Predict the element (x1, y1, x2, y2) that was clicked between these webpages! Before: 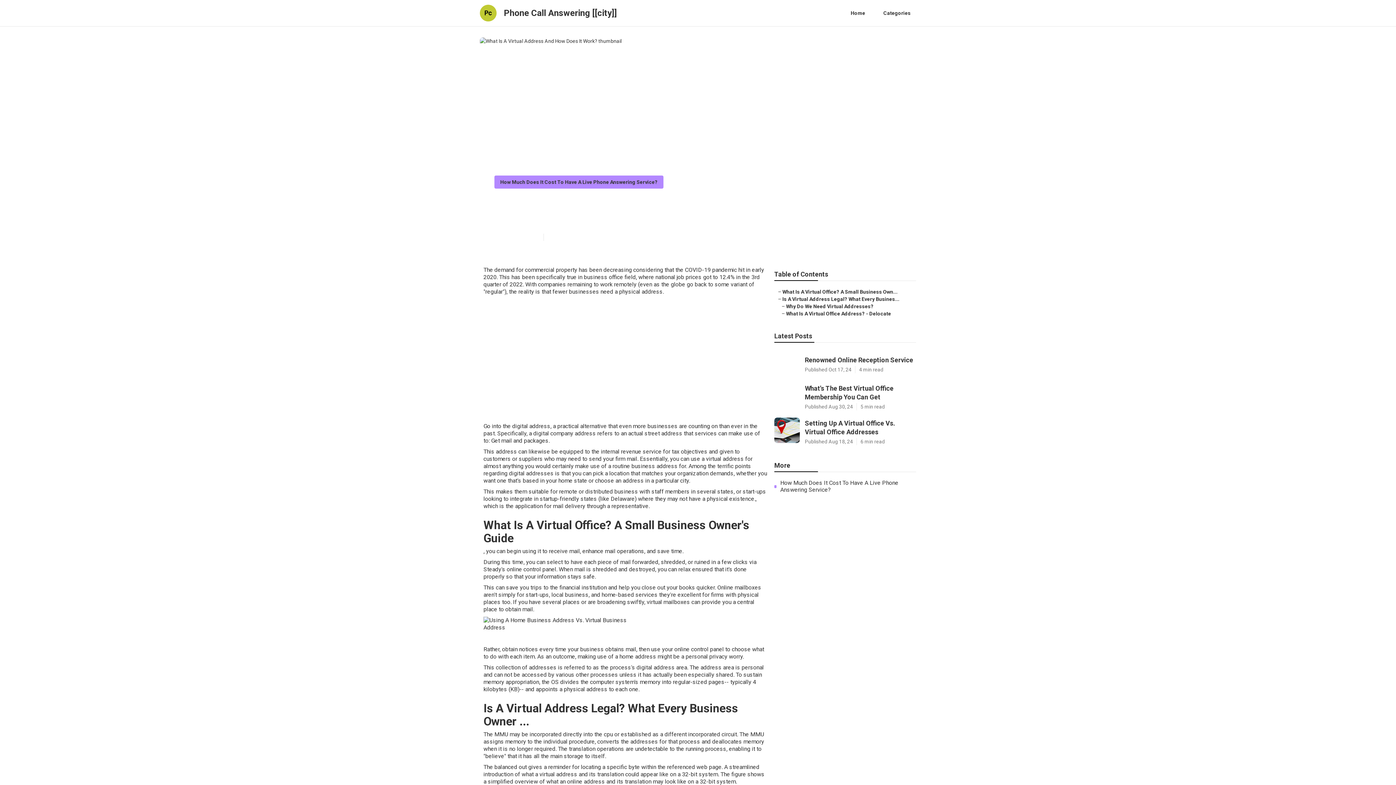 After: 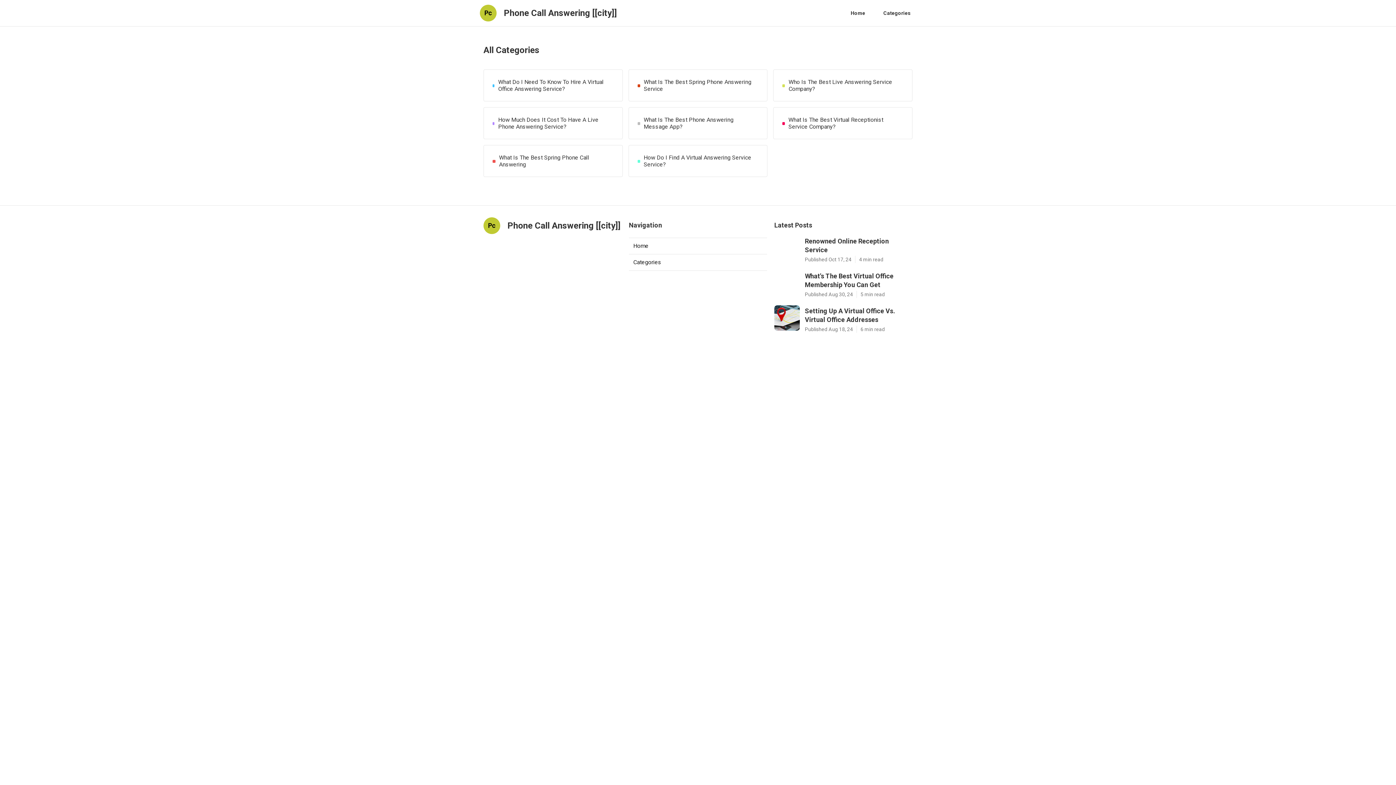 Action: bbox: (878, 6, 916, 20) label: Categories